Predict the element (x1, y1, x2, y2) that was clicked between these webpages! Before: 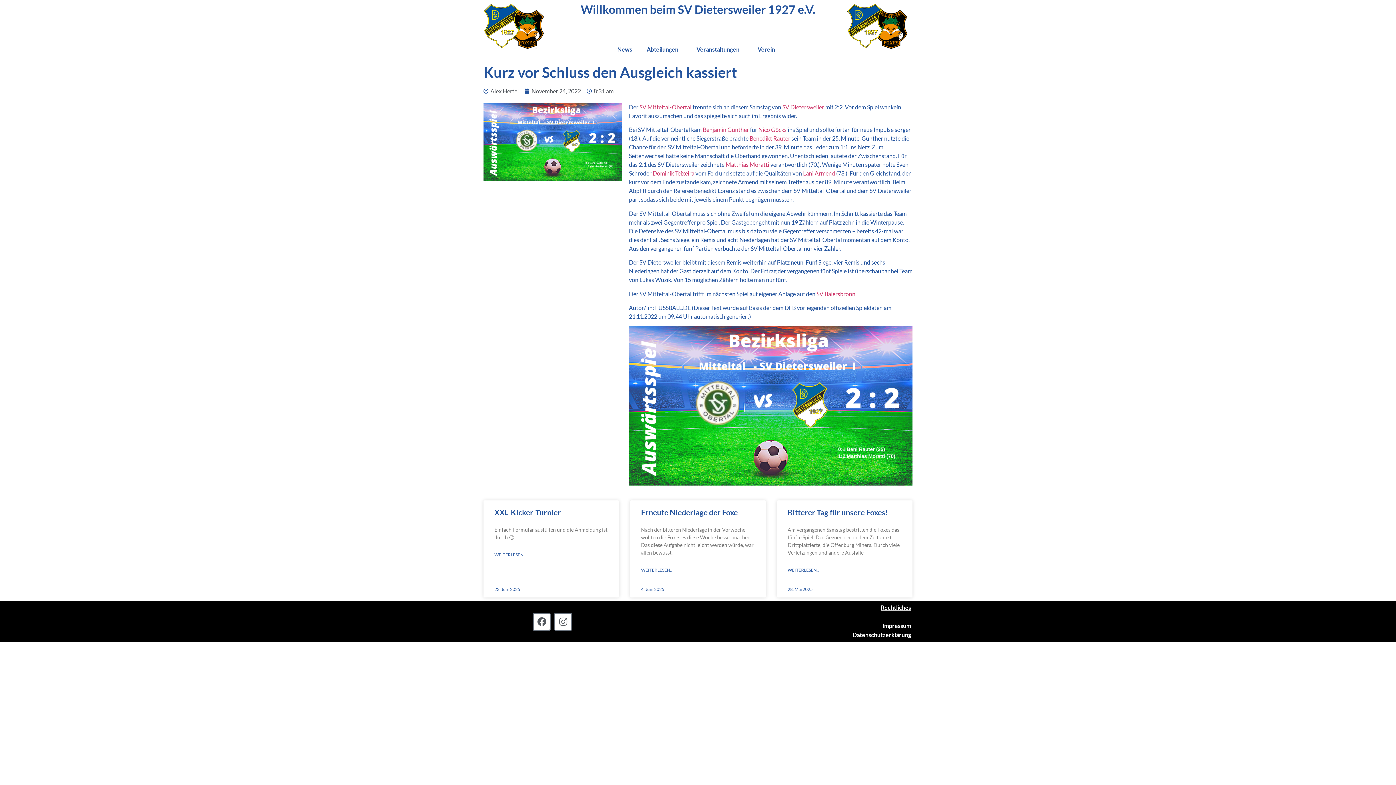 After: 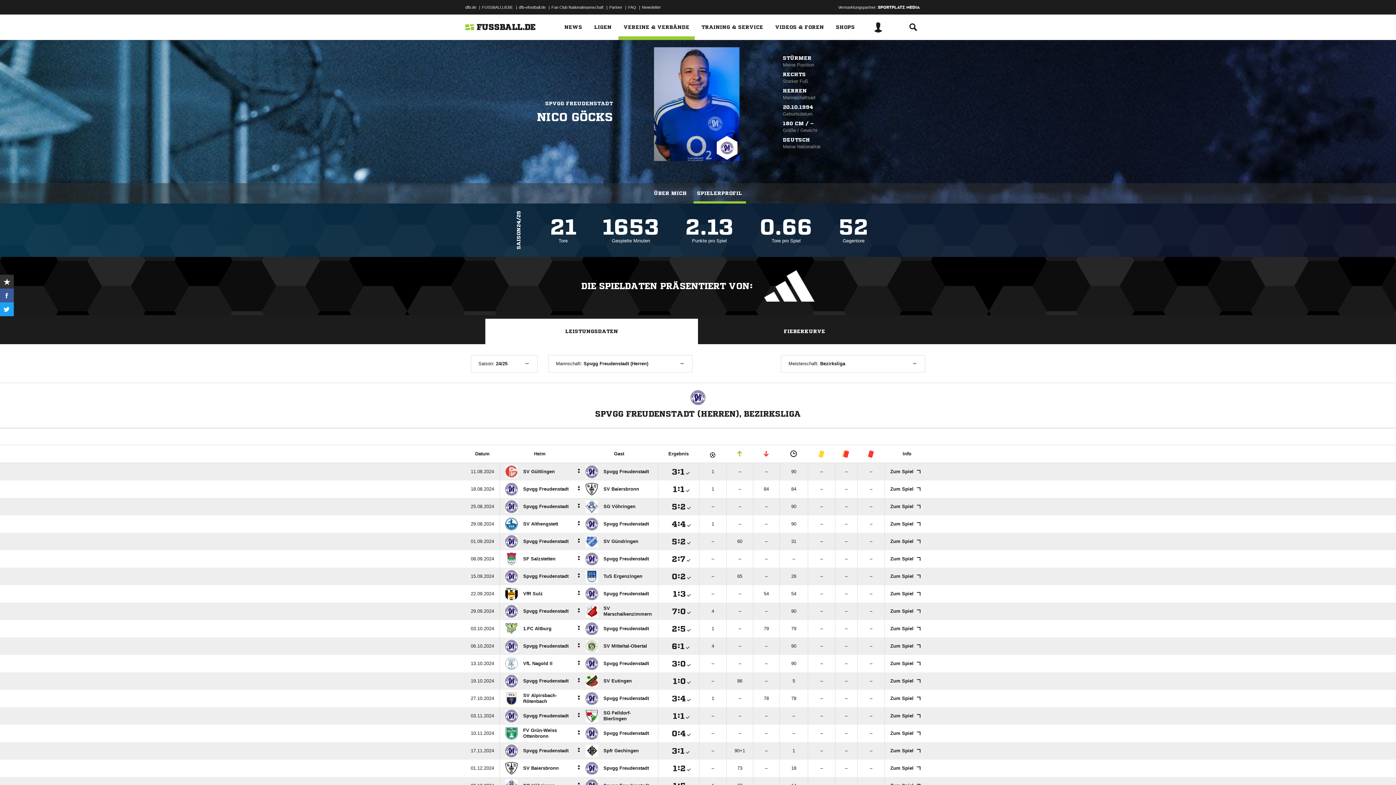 Action: label: Nico Göcks bbox: (758, 126, 786, 133)